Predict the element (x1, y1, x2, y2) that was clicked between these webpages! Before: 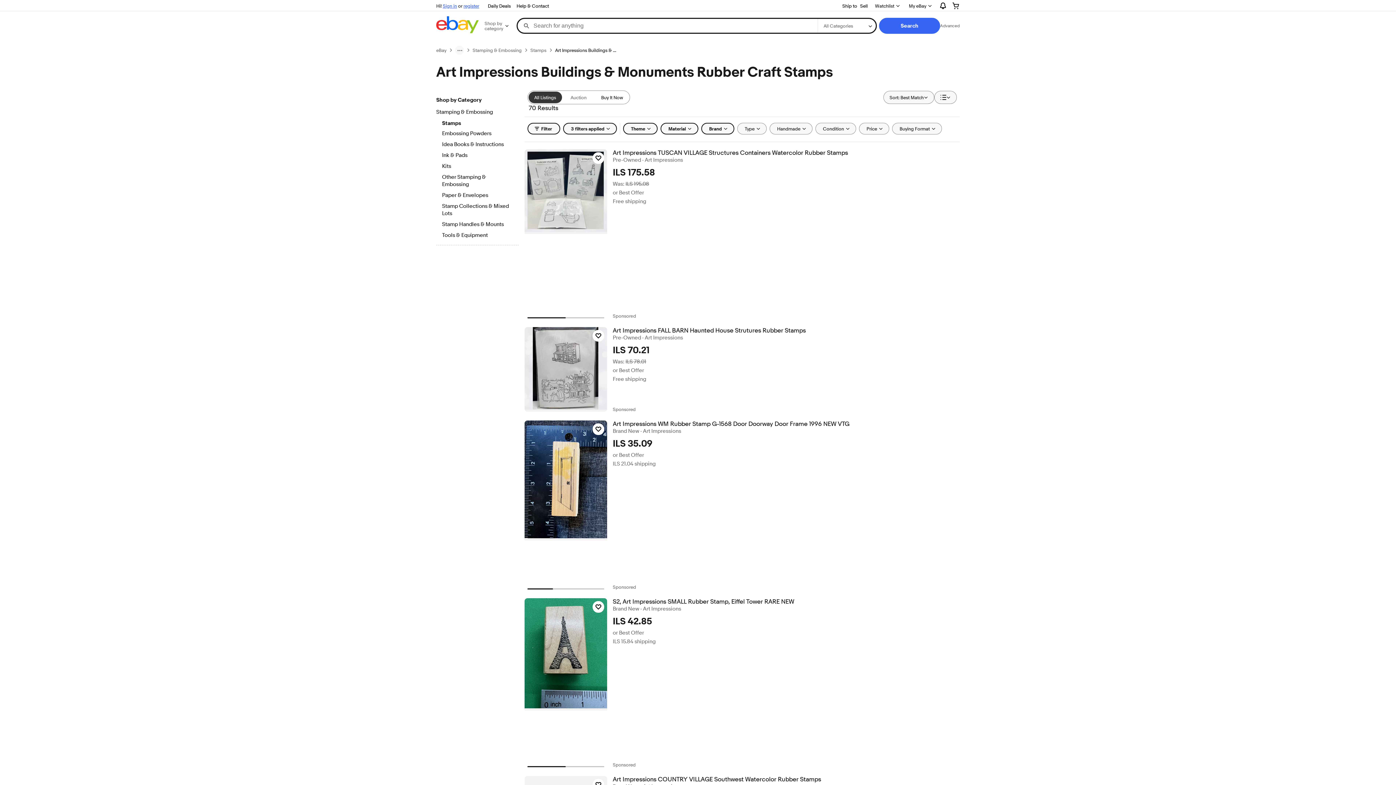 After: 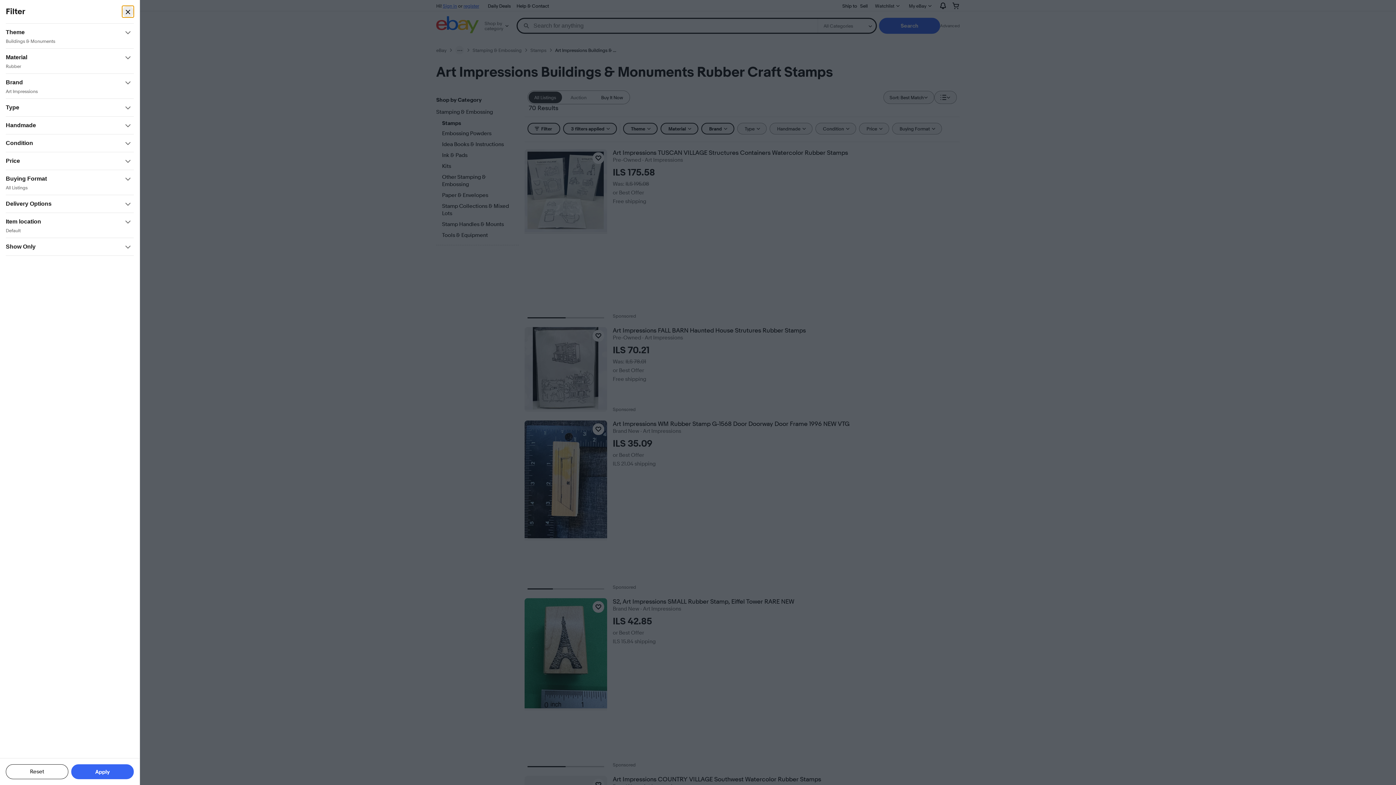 Action: label: Filter bbox: (527, 122, 560, 134)